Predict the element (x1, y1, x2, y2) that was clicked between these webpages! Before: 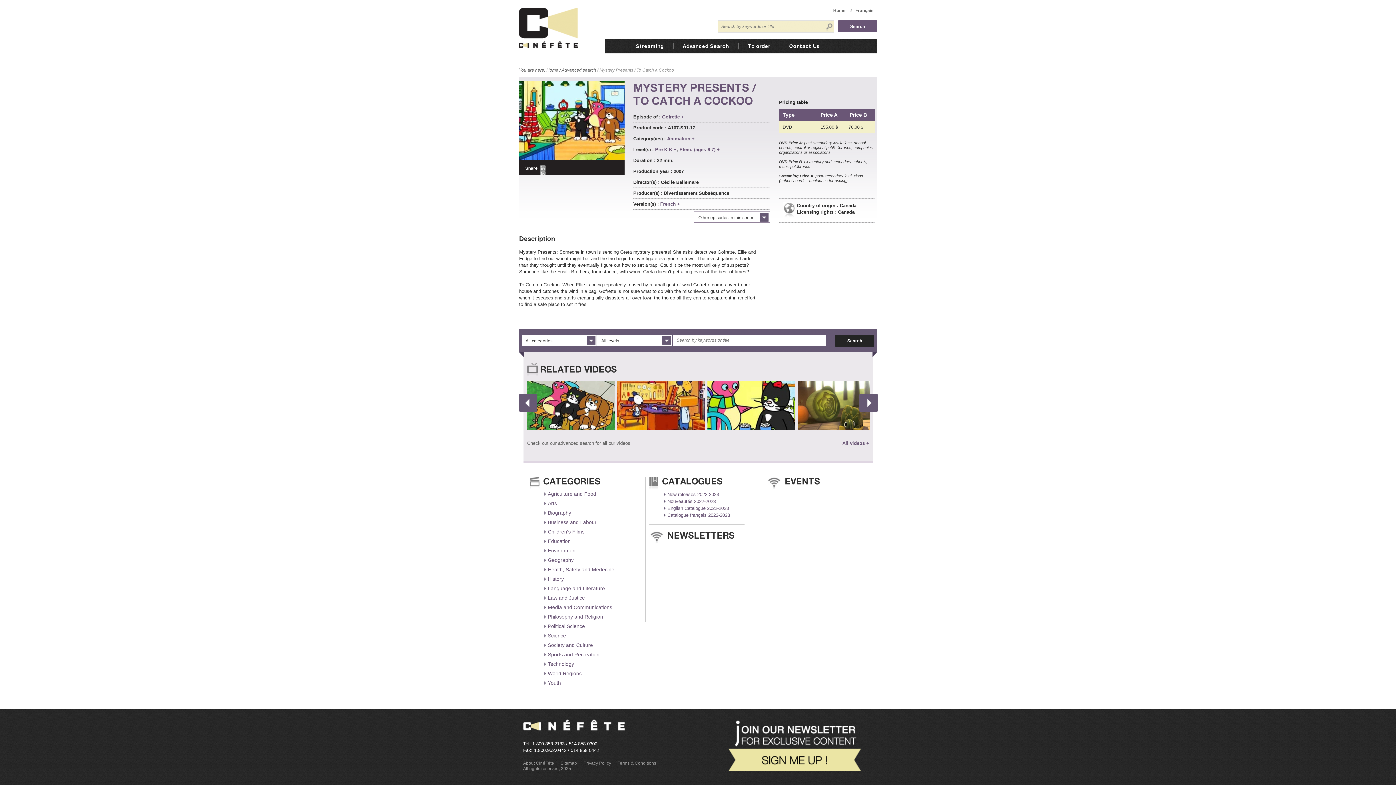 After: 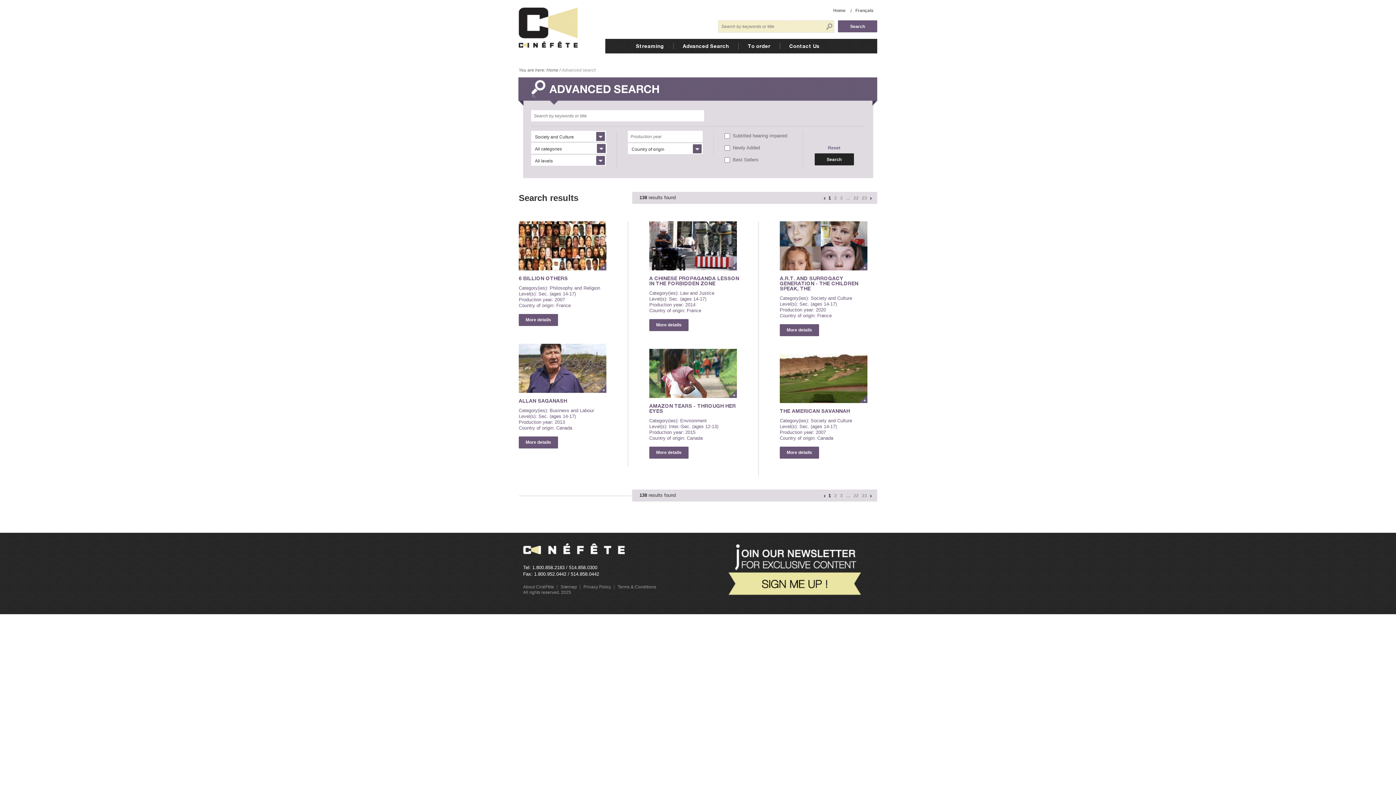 Action: label: Society and Culture bbox: (544, 642, 593, 648)